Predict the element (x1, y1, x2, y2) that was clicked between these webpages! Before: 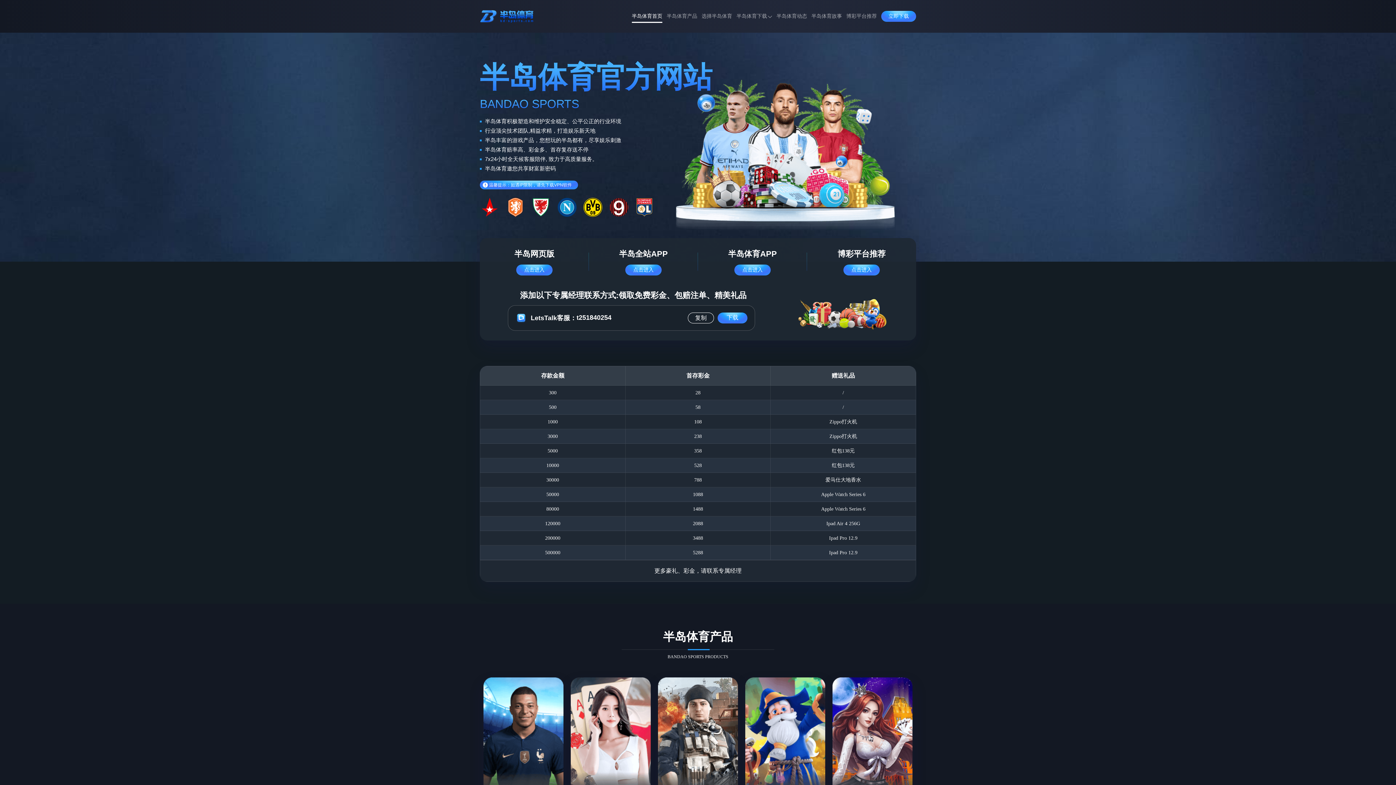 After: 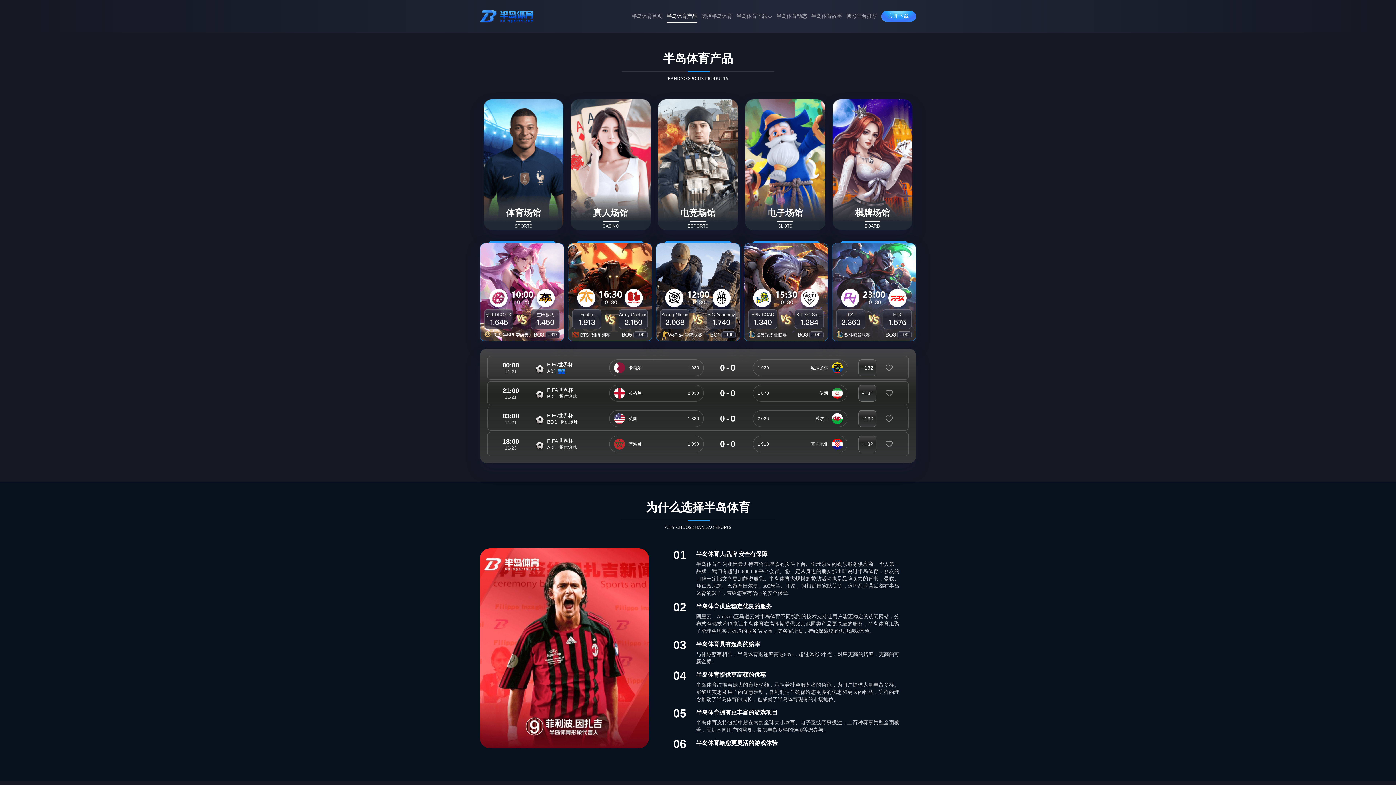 Action: bbox: (666, 8, 697, 24) label: 半岛体育产品